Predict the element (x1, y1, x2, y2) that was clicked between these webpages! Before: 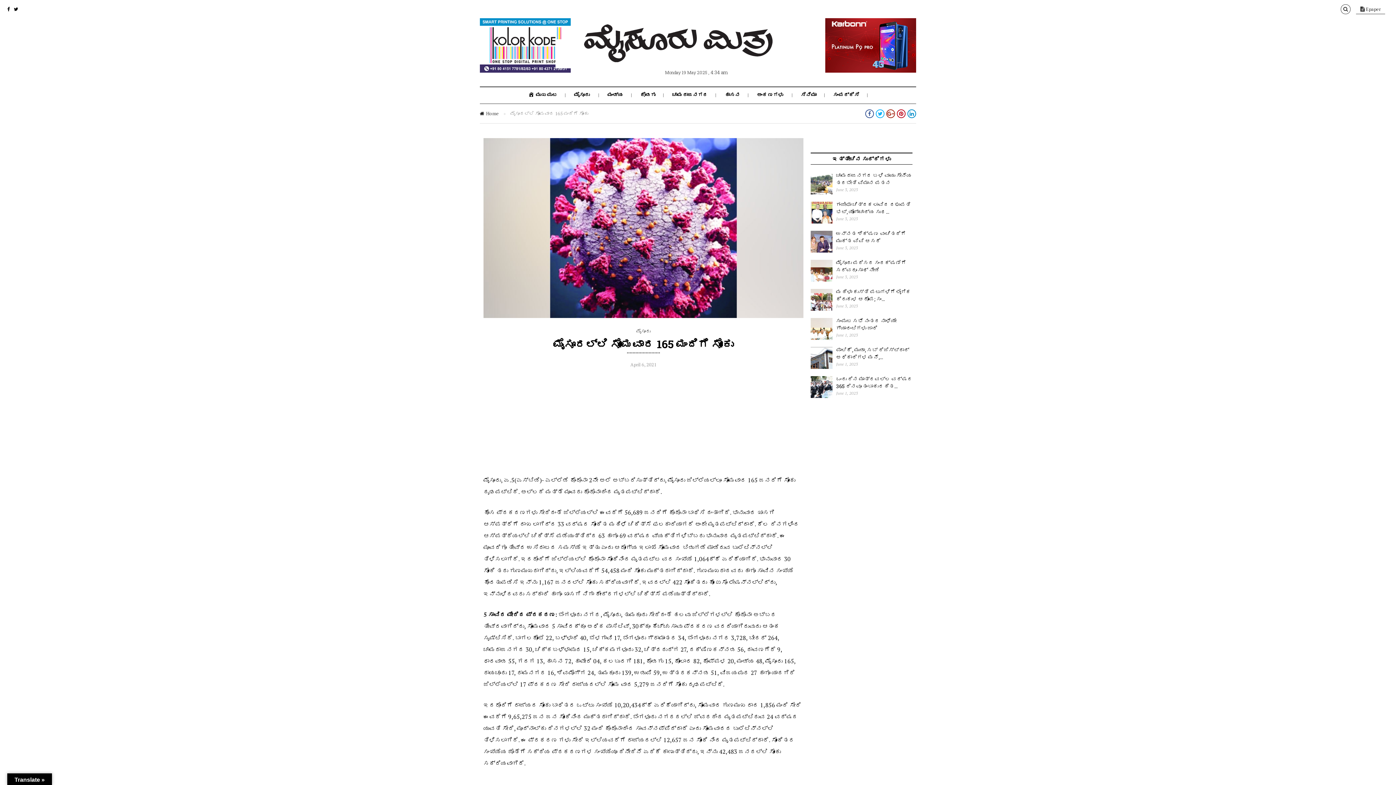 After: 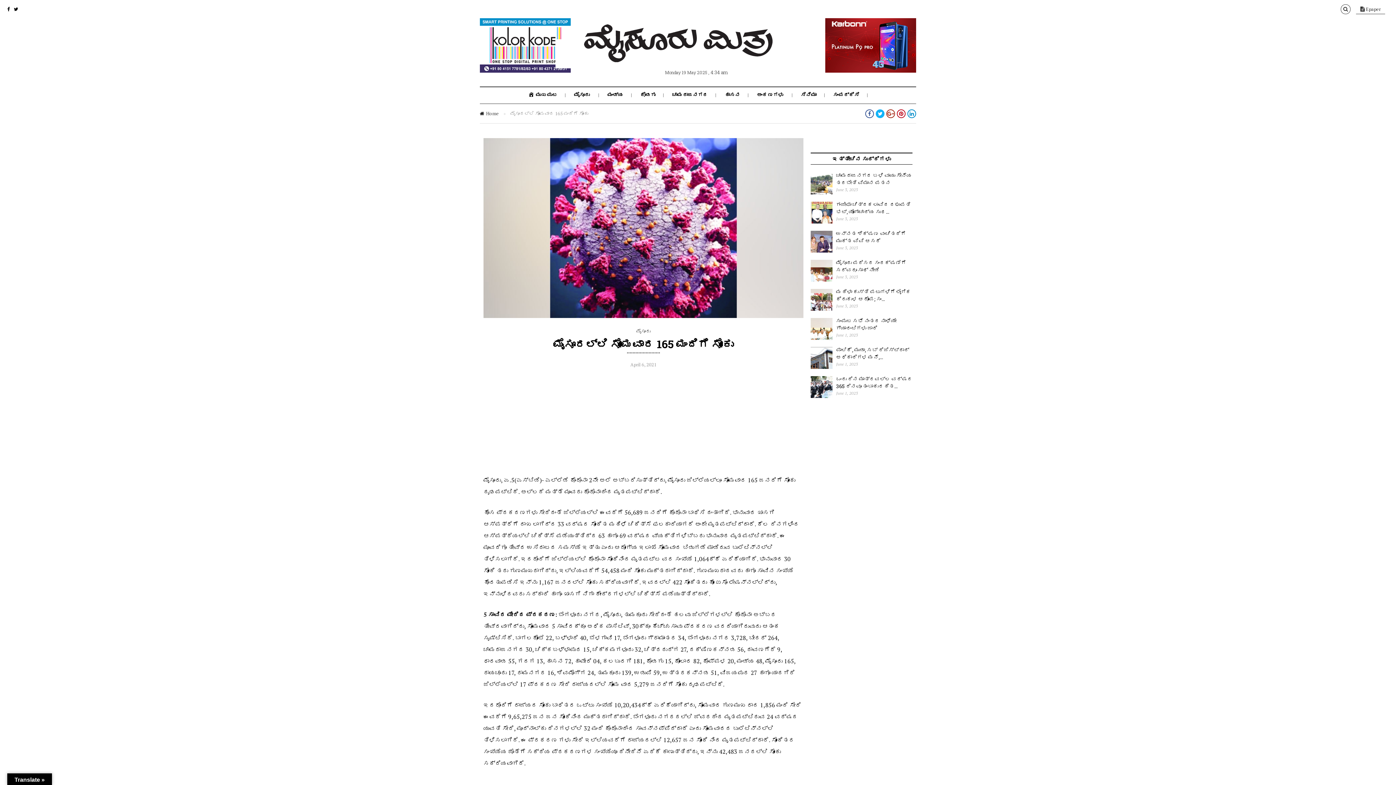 Action: bbox: (876, 109, 884, 118)